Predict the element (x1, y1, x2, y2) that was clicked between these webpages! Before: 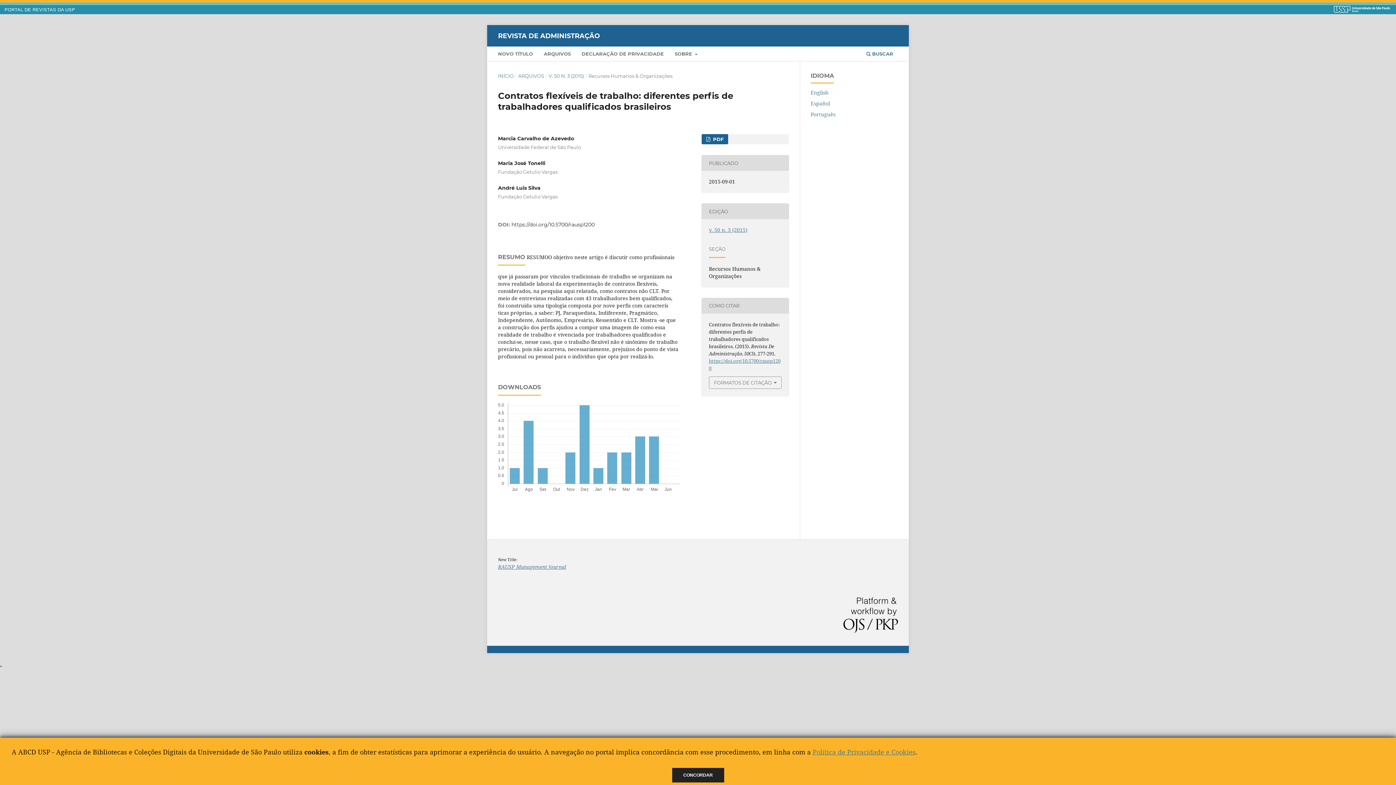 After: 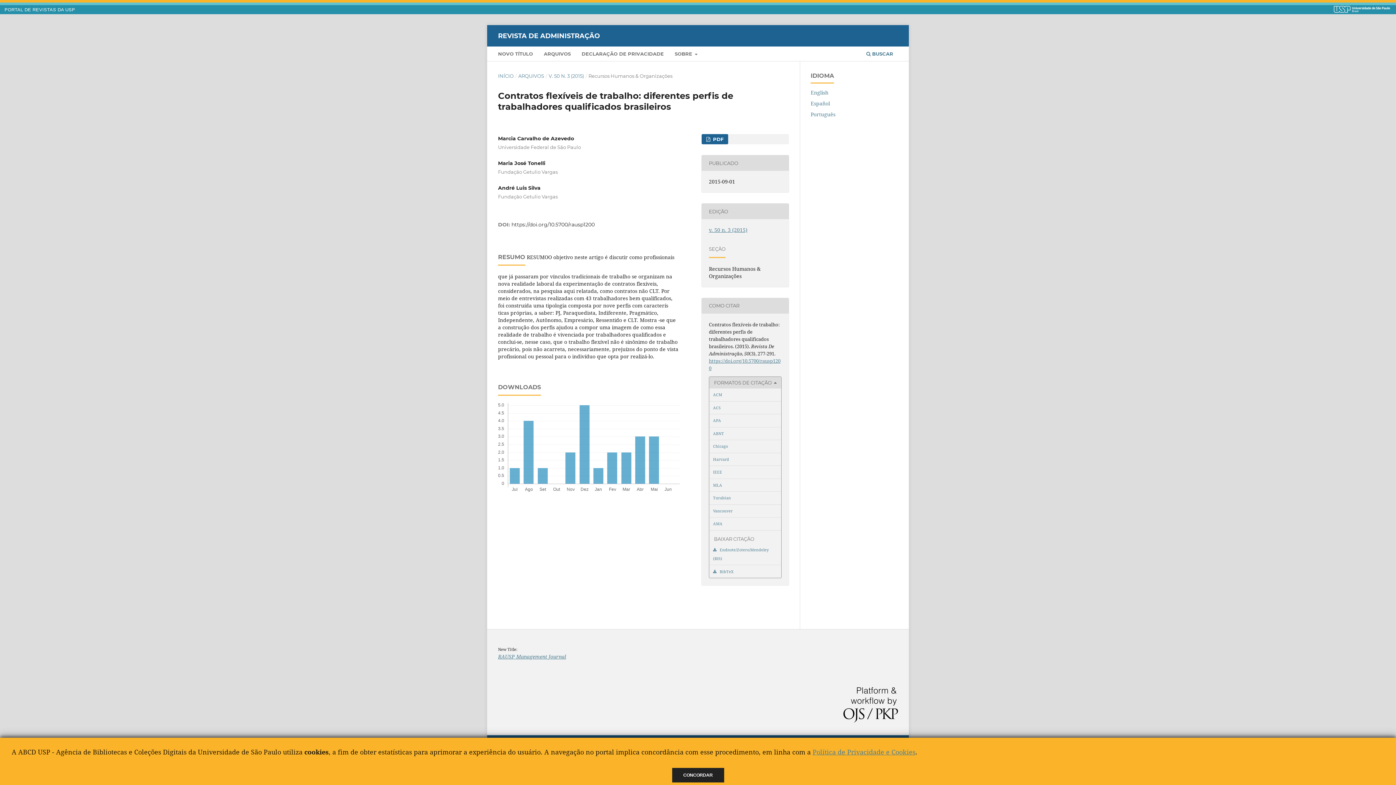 Action: bbox: (709, 376, 781, 388) label: FORMATOS DE CITAÇÃO